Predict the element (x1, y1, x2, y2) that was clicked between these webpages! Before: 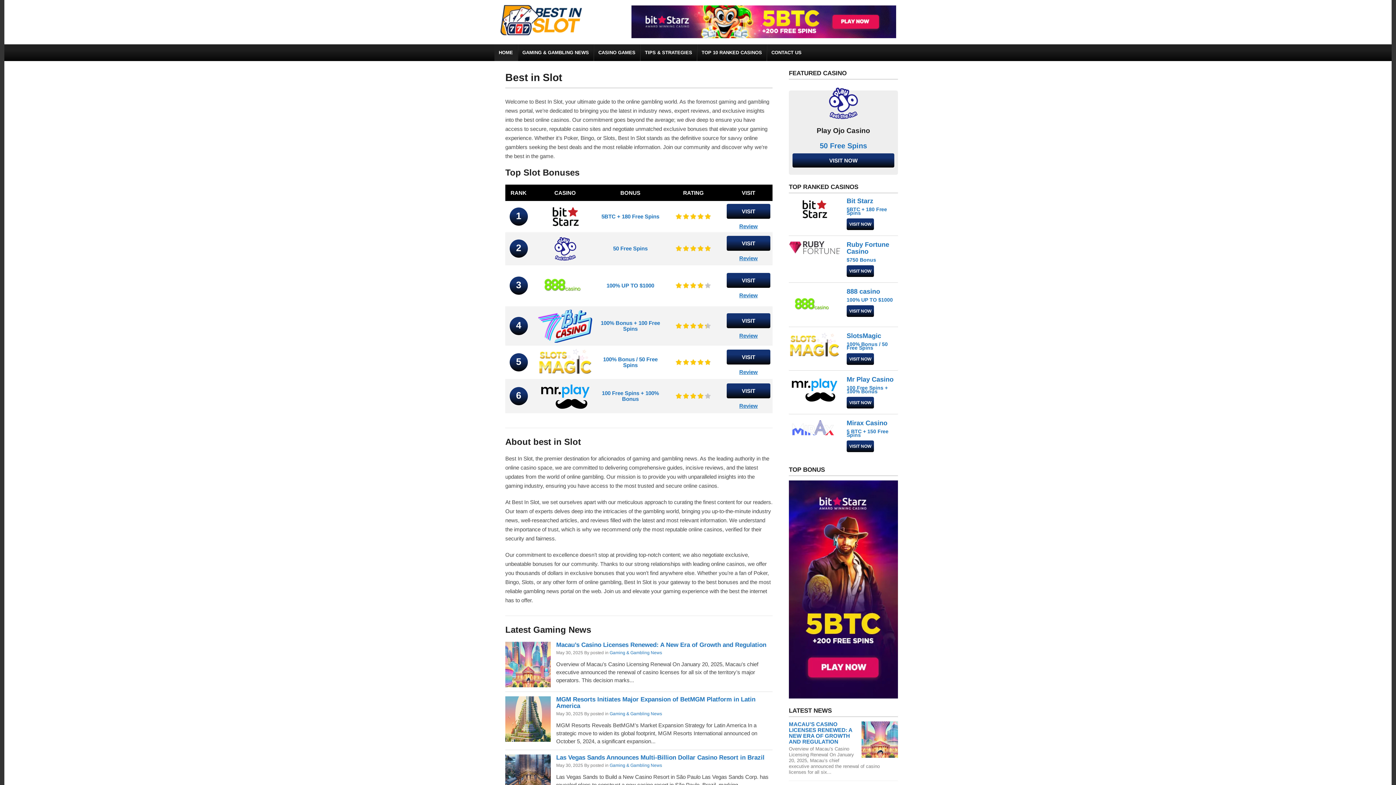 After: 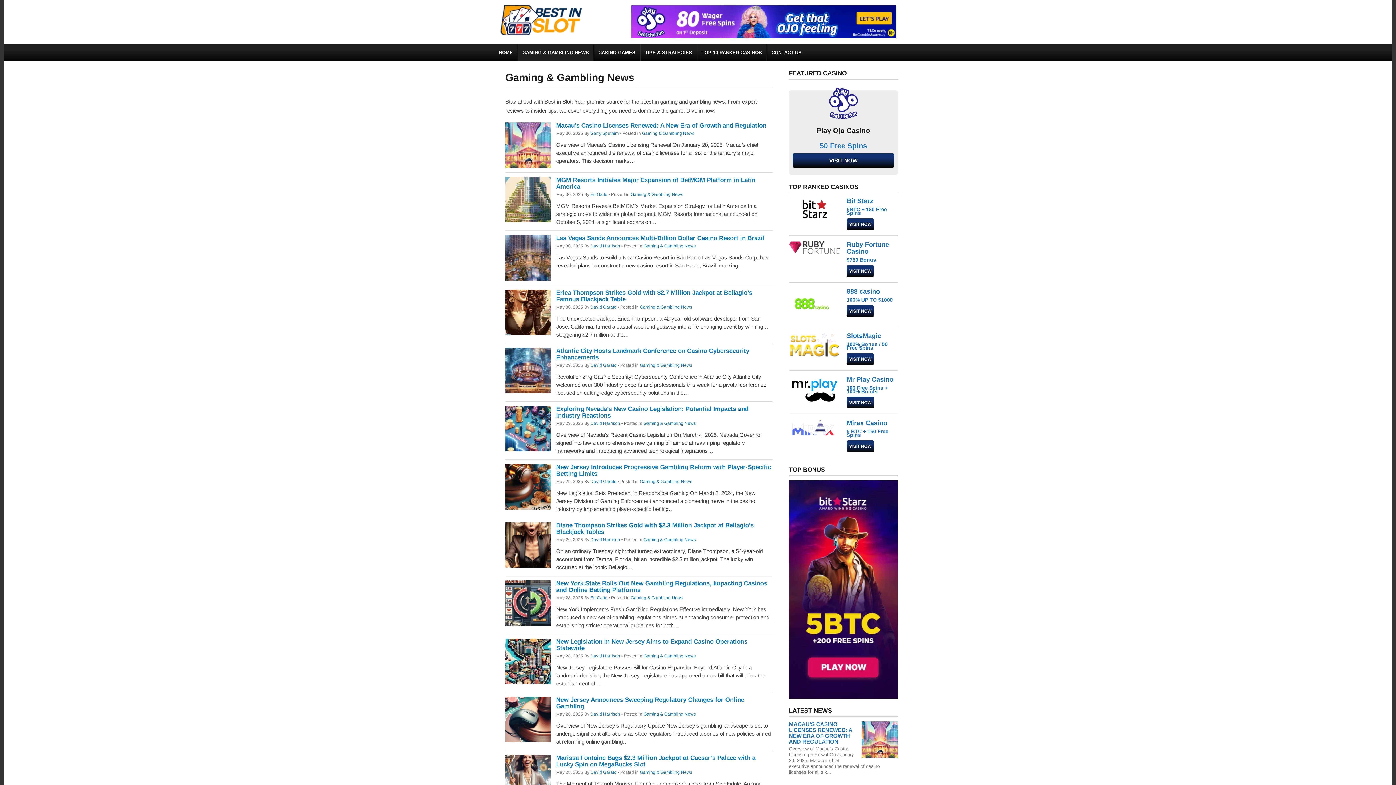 Action: bbox: (518, 44, 593, 61) label: GAMING & GAMBLING NEWS